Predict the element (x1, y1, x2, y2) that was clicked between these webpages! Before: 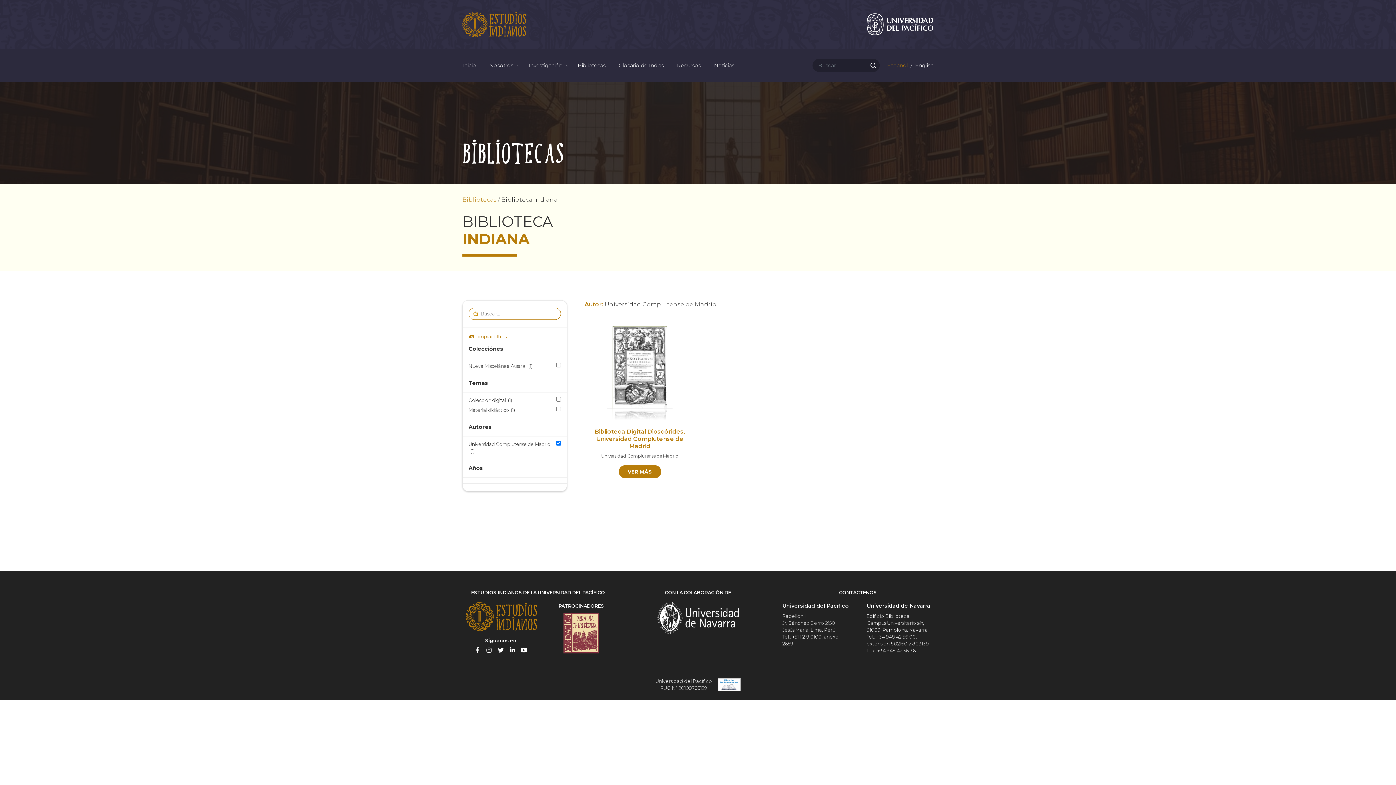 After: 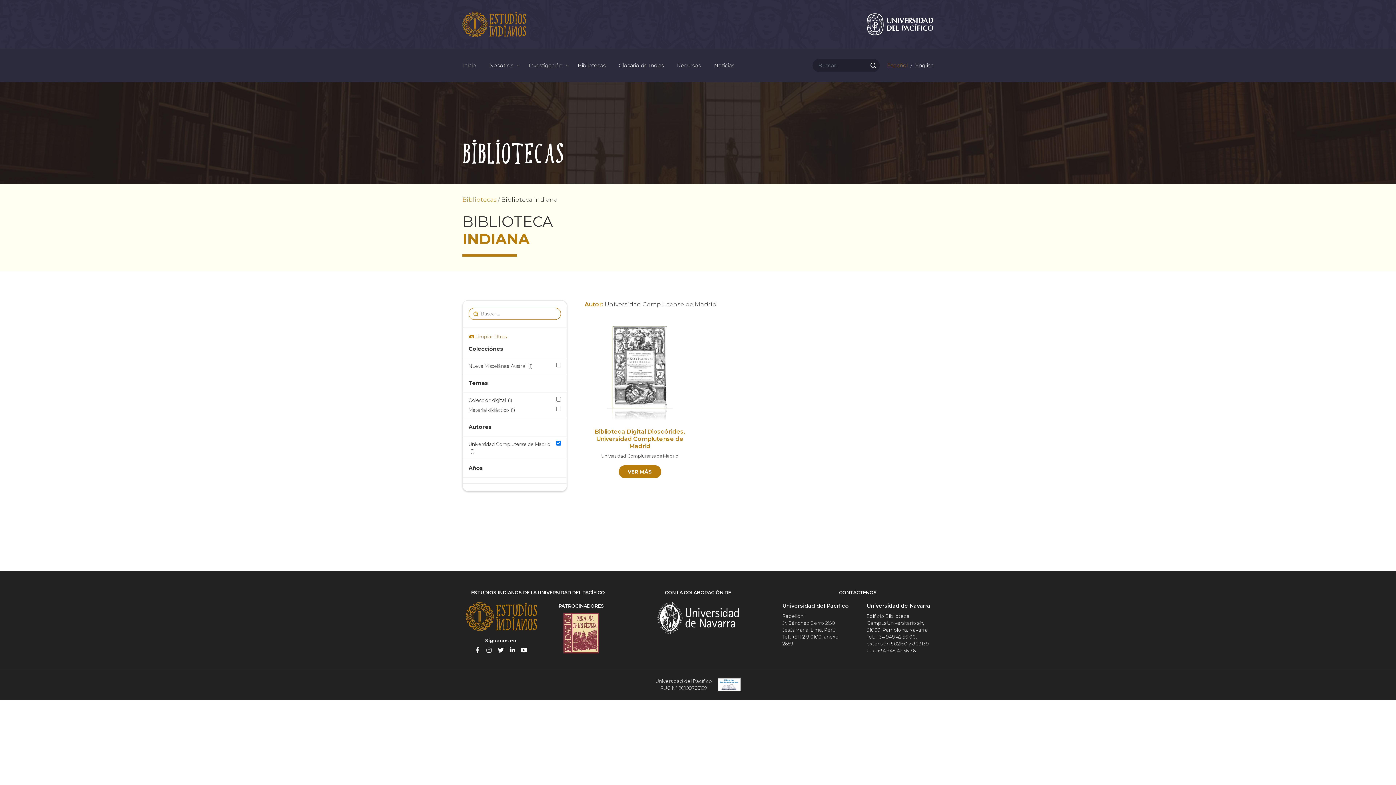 Action: label: Universidad Complutense de Madrid bbox: (601, 453, 678, 458)